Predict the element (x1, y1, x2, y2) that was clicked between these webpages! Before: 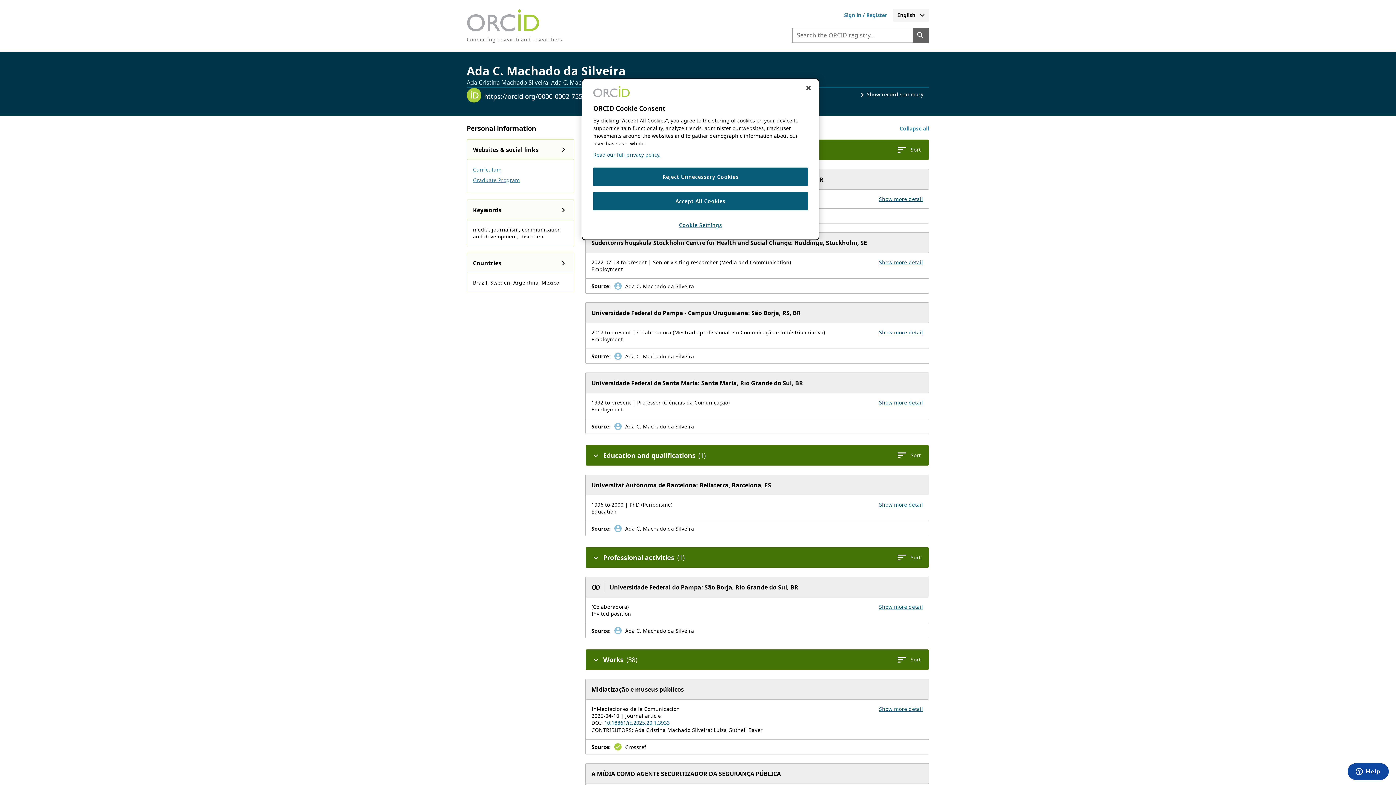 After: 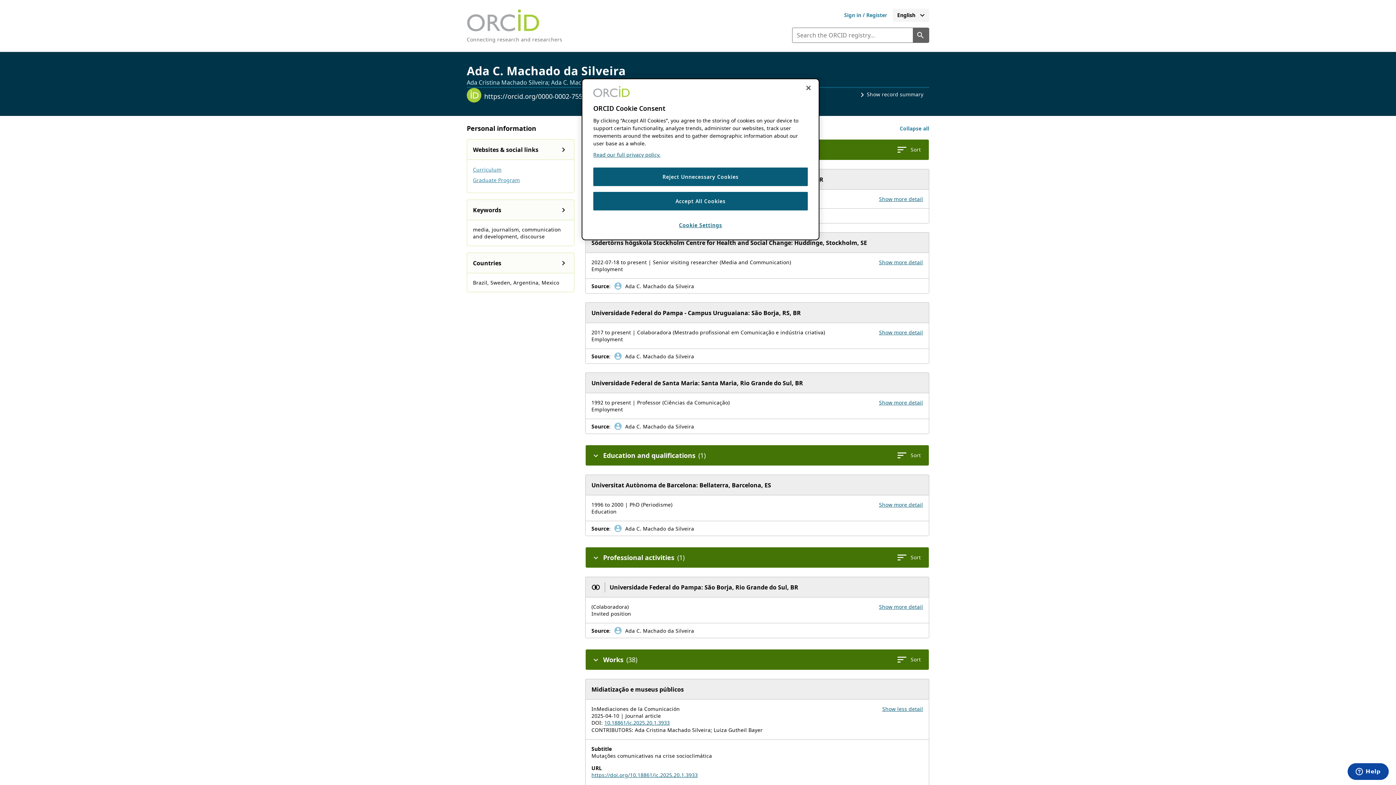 Action: bbox: (879, 705, 923, 712) label: Show more details for work Midiatização e museus públicos